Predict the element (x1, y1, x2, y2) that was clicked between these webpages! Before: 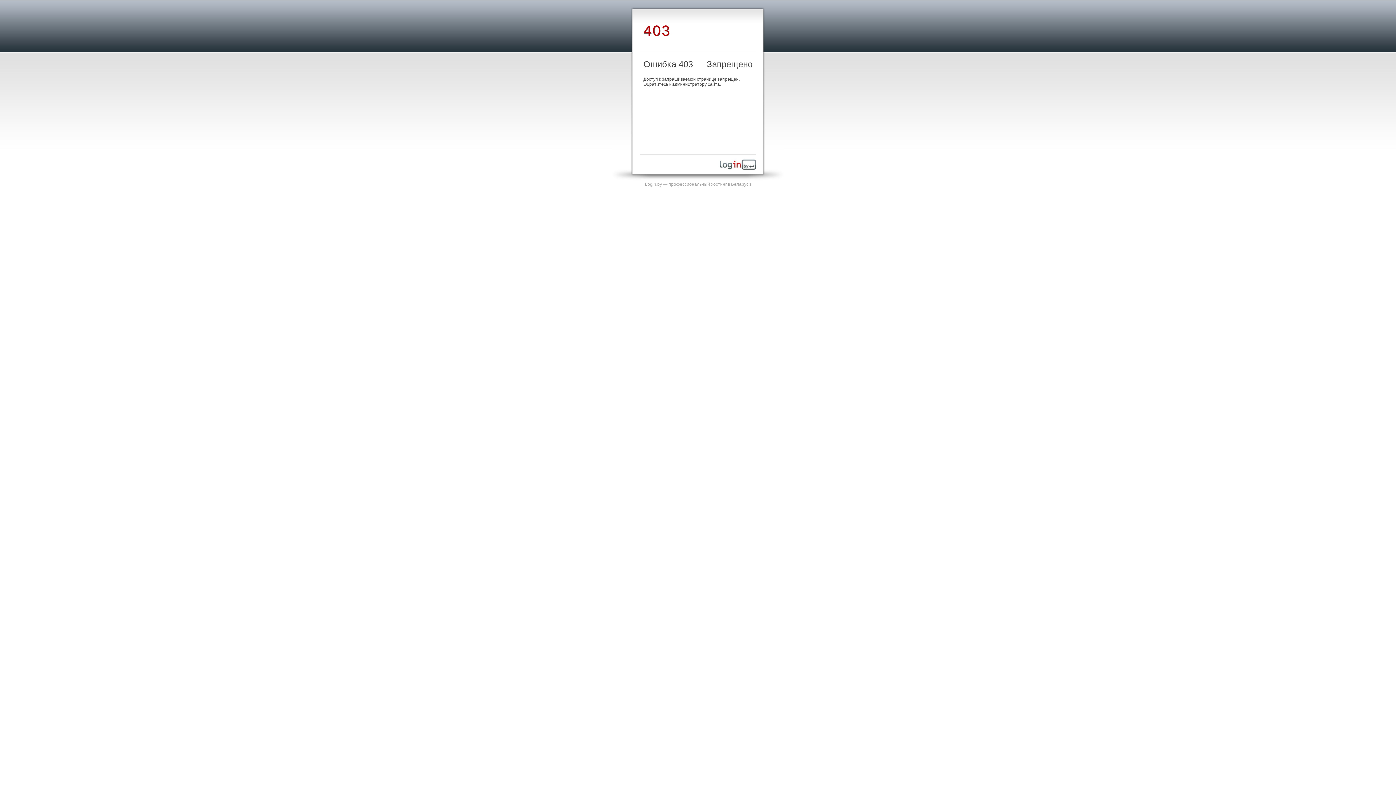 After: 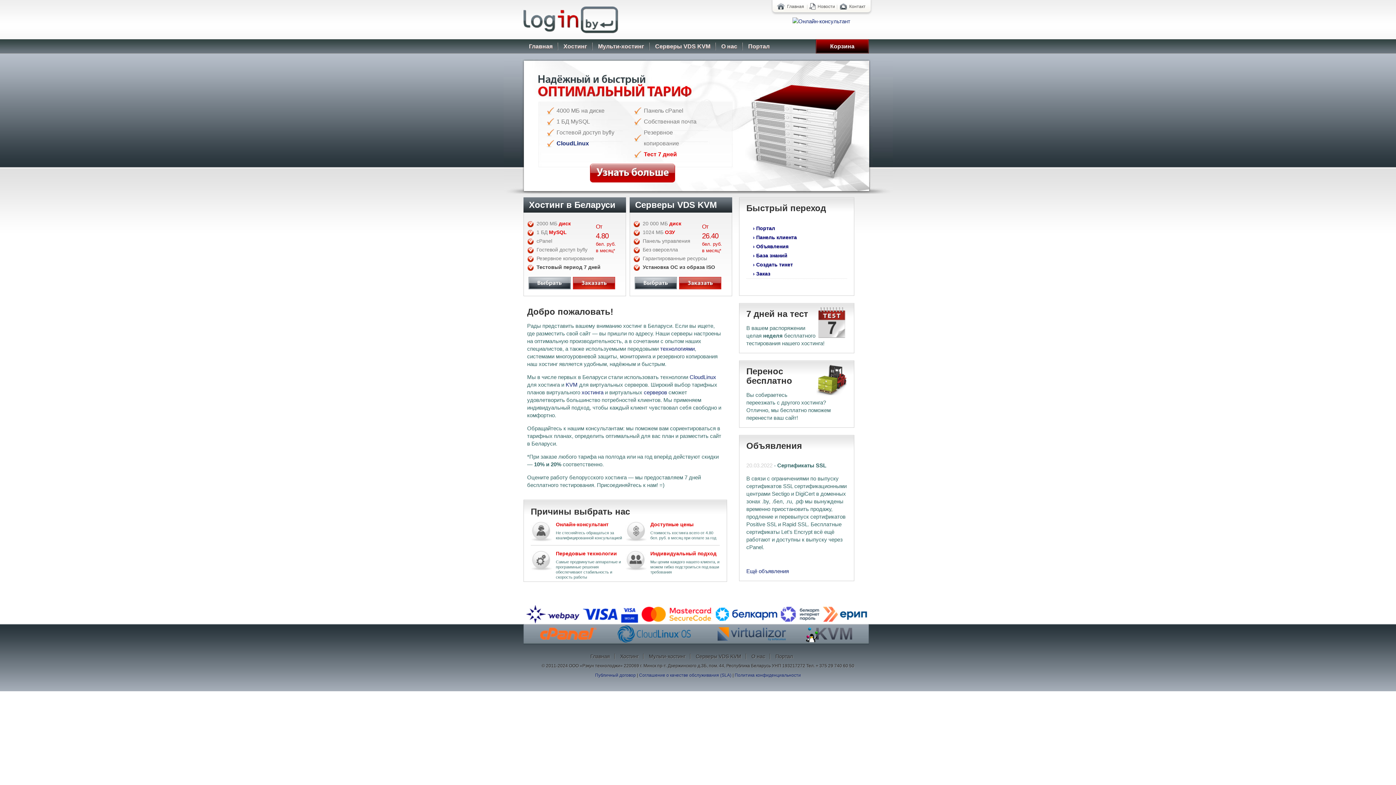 Action: bbox: (645, 181, 751, 186) label: Login.by — профессиональный хостинг в Беларуси